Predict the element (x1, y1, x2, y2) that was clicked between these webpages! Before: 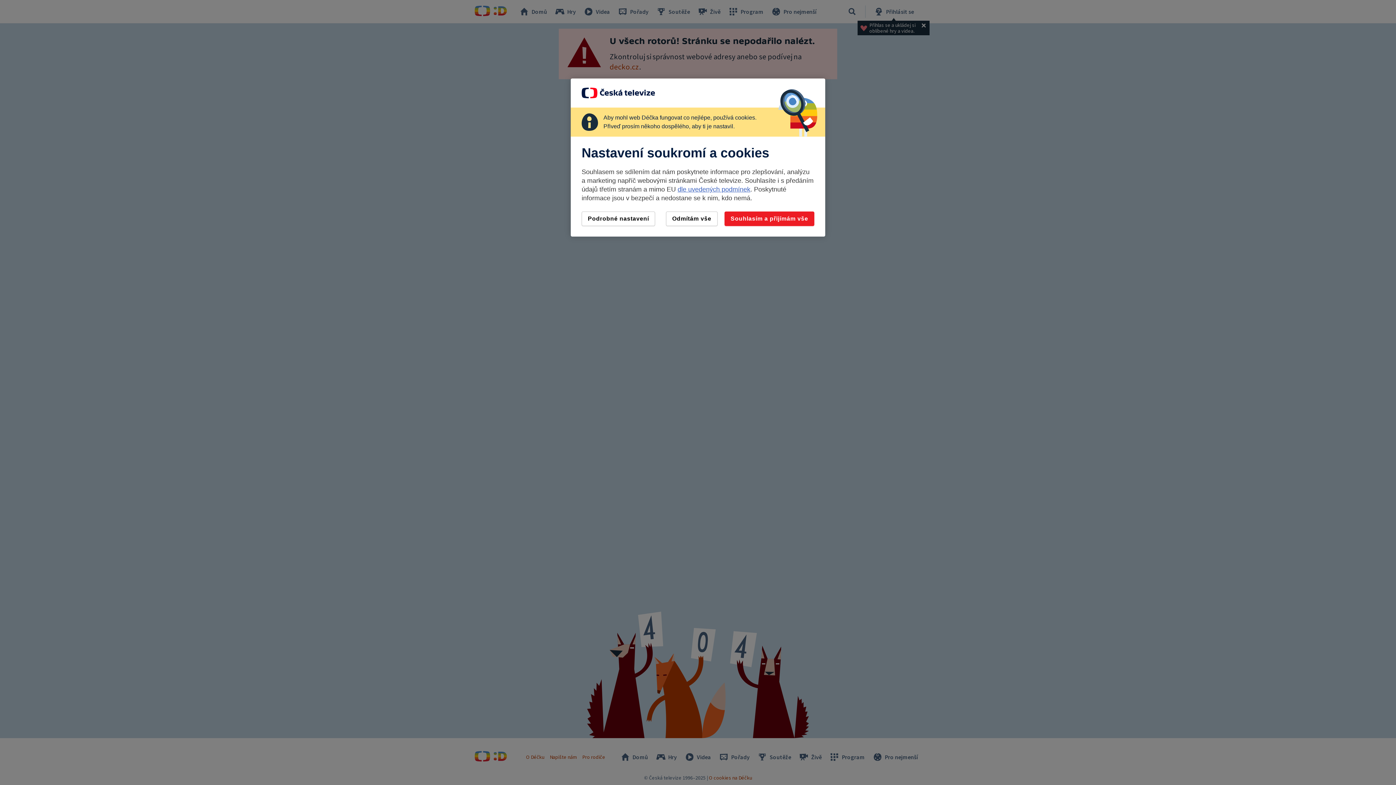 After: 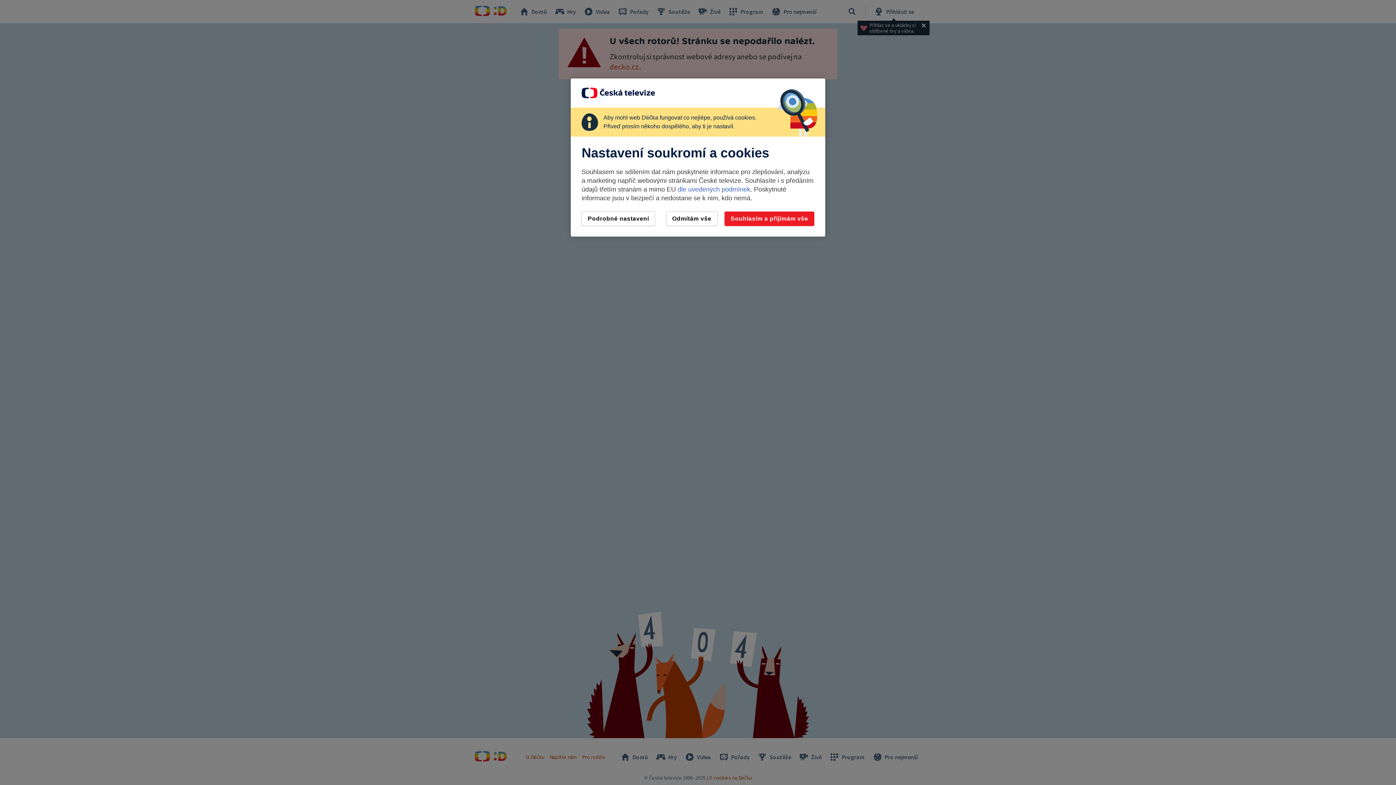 Action: bbox: (677, 185, 750, 193) label: dle uvedených podmínek